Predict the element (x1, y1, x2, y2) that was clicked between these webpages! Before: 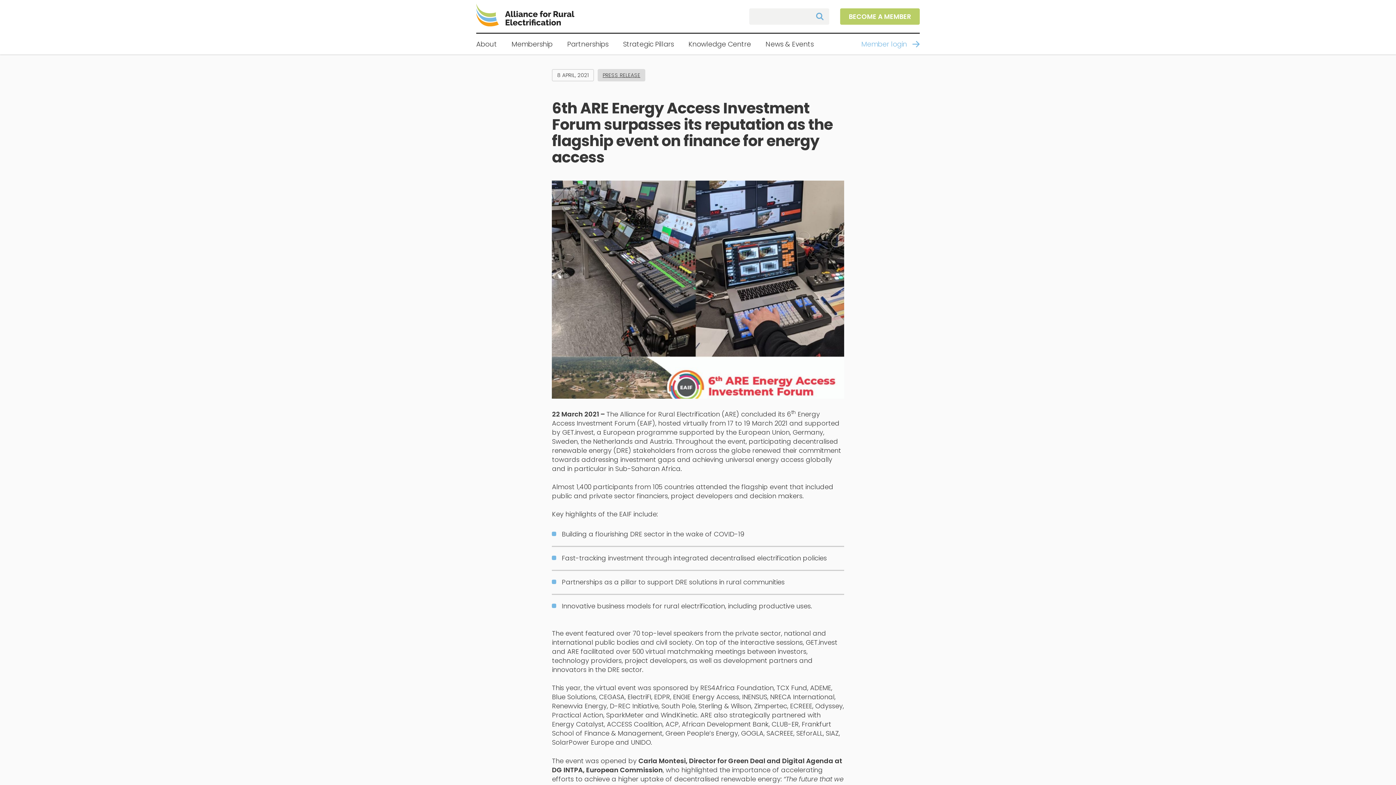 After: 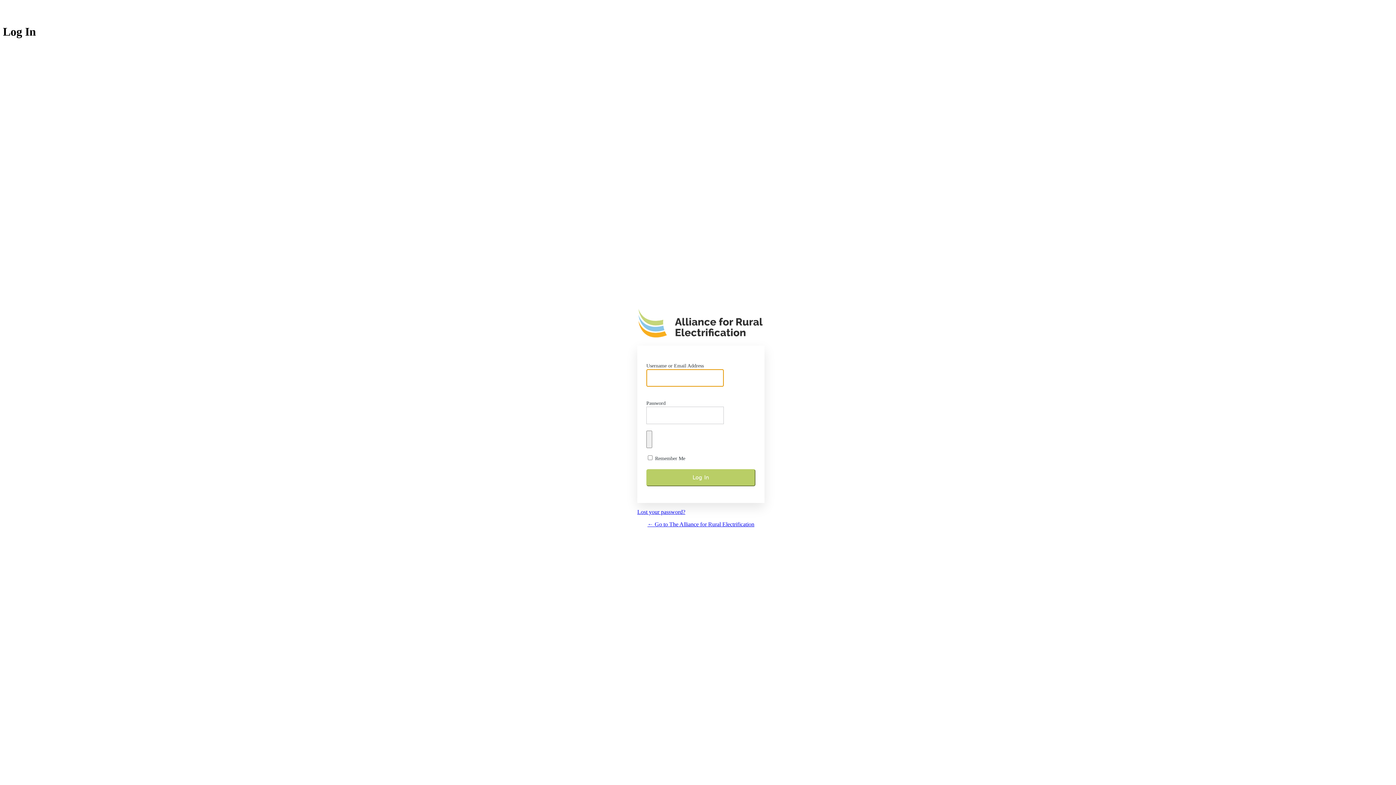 Action: bbox: (861, 41, 907, 48) label: Member login